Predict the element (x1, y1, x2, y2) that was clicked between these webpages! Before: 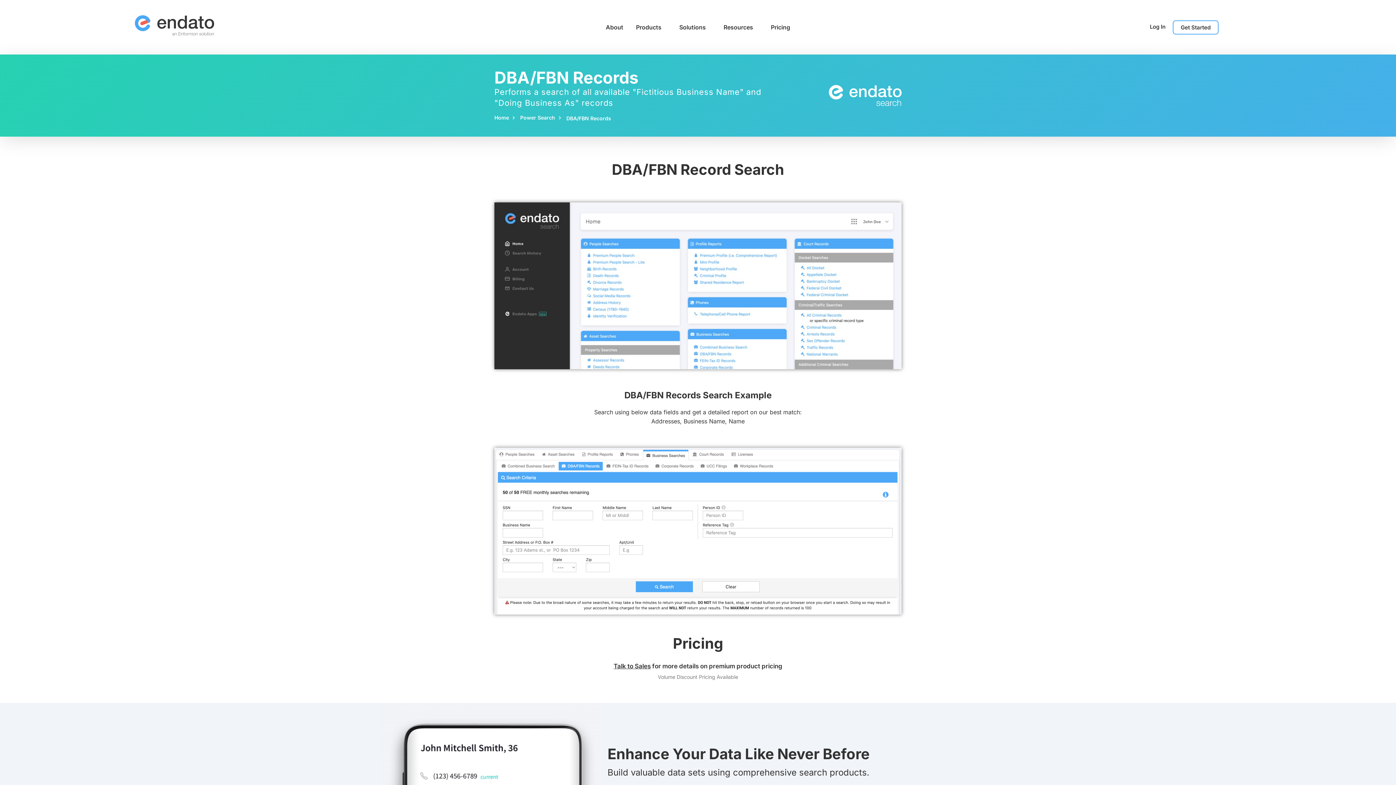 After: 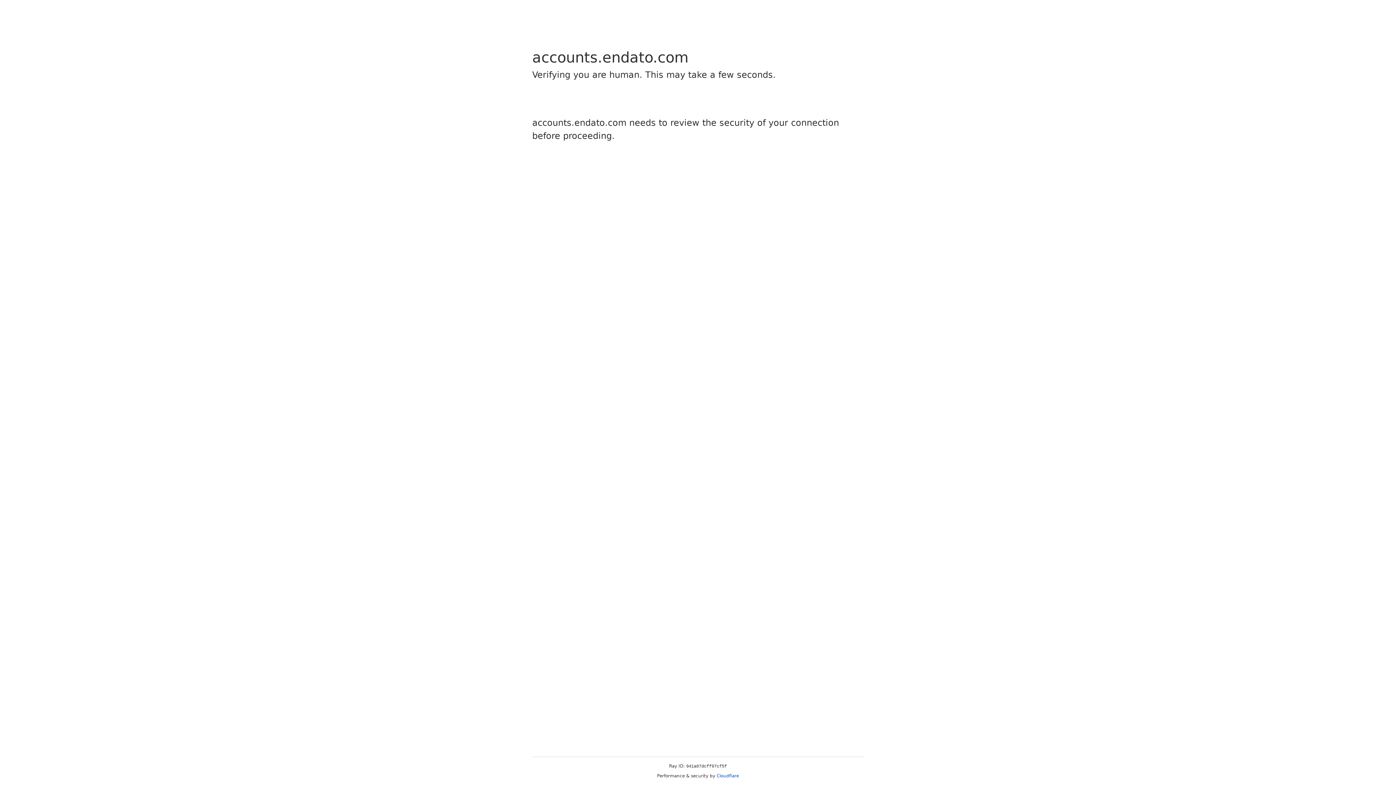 Action: label: Get Started bbox: (1173, 20, 1218, 34)